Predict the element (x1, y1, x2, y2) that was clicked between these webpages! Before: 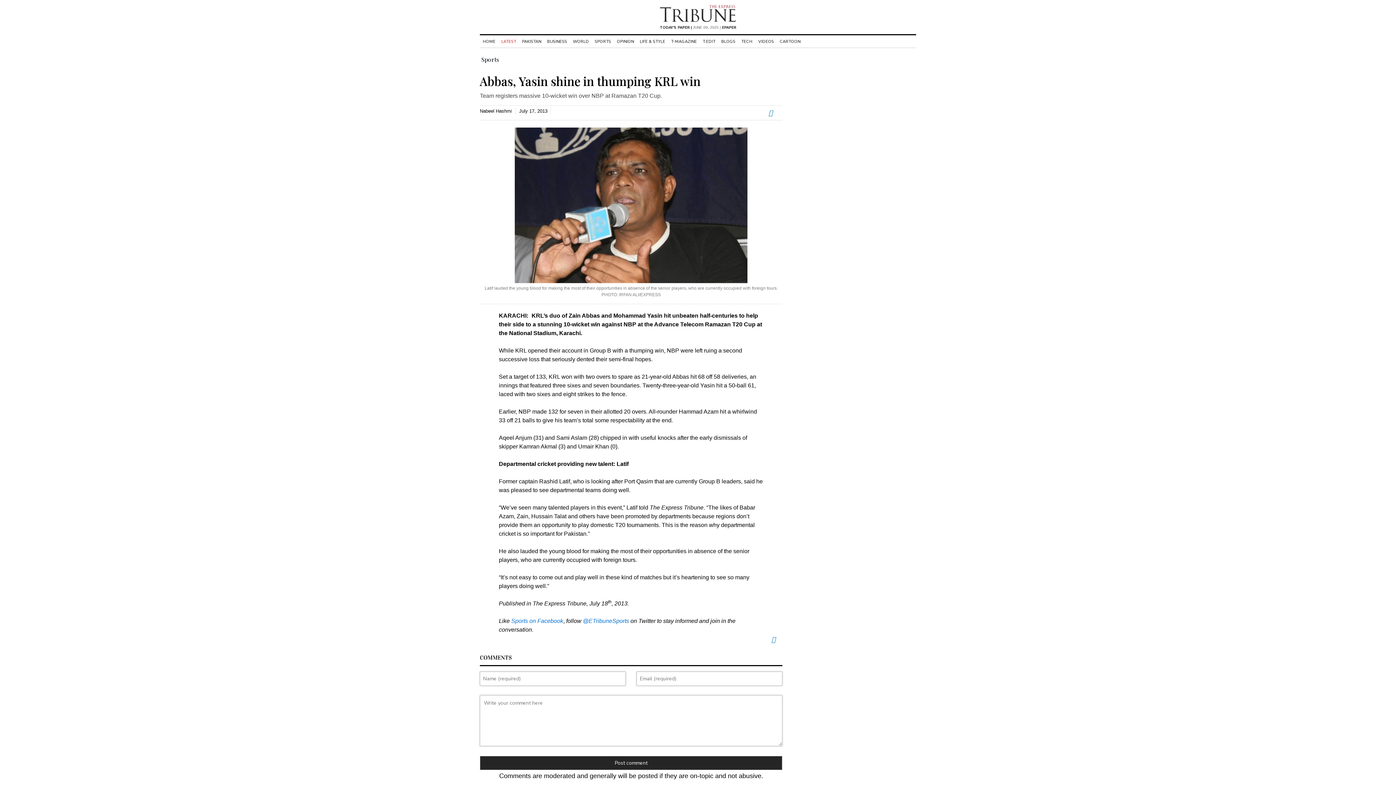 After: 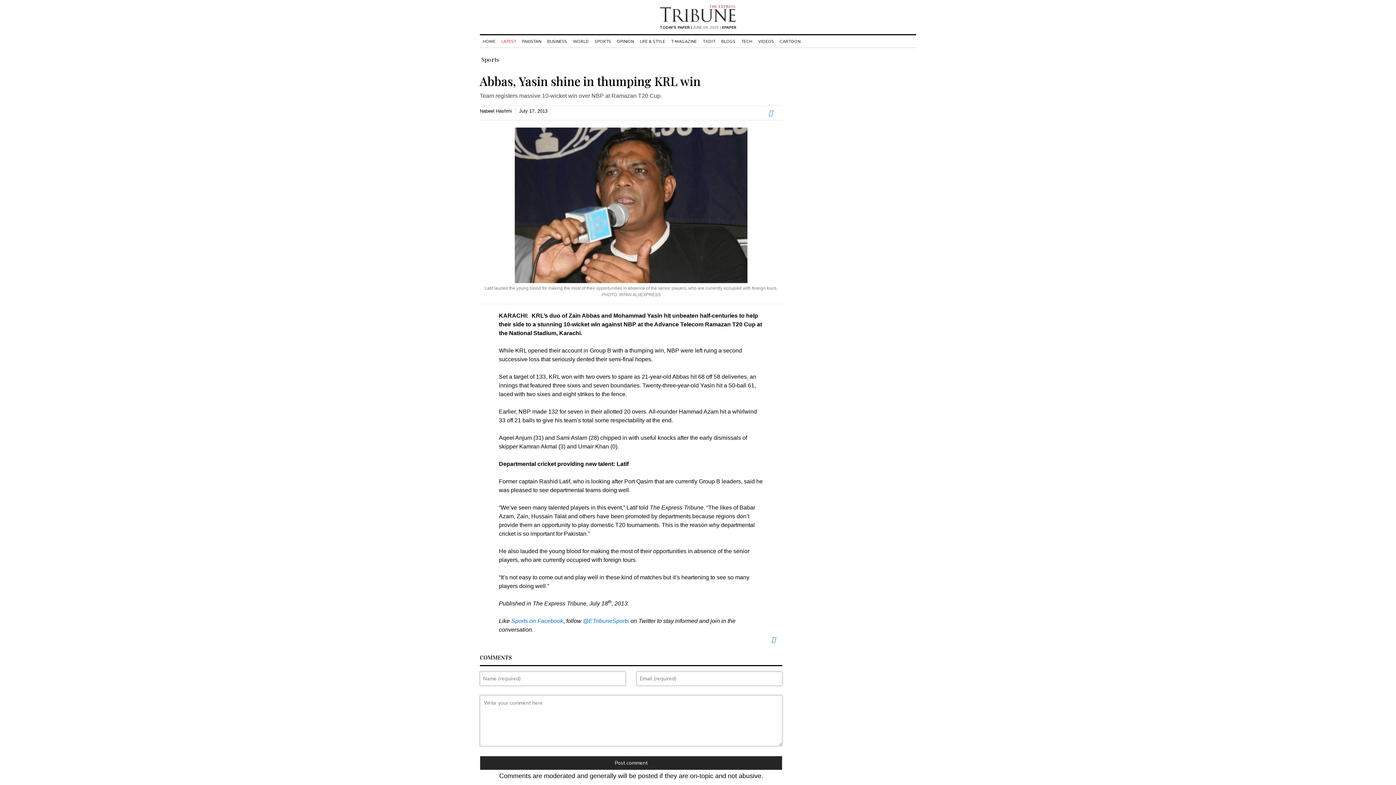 Action: label: TODAY'S PAPER | bbox: (660, 25, 692, 30)